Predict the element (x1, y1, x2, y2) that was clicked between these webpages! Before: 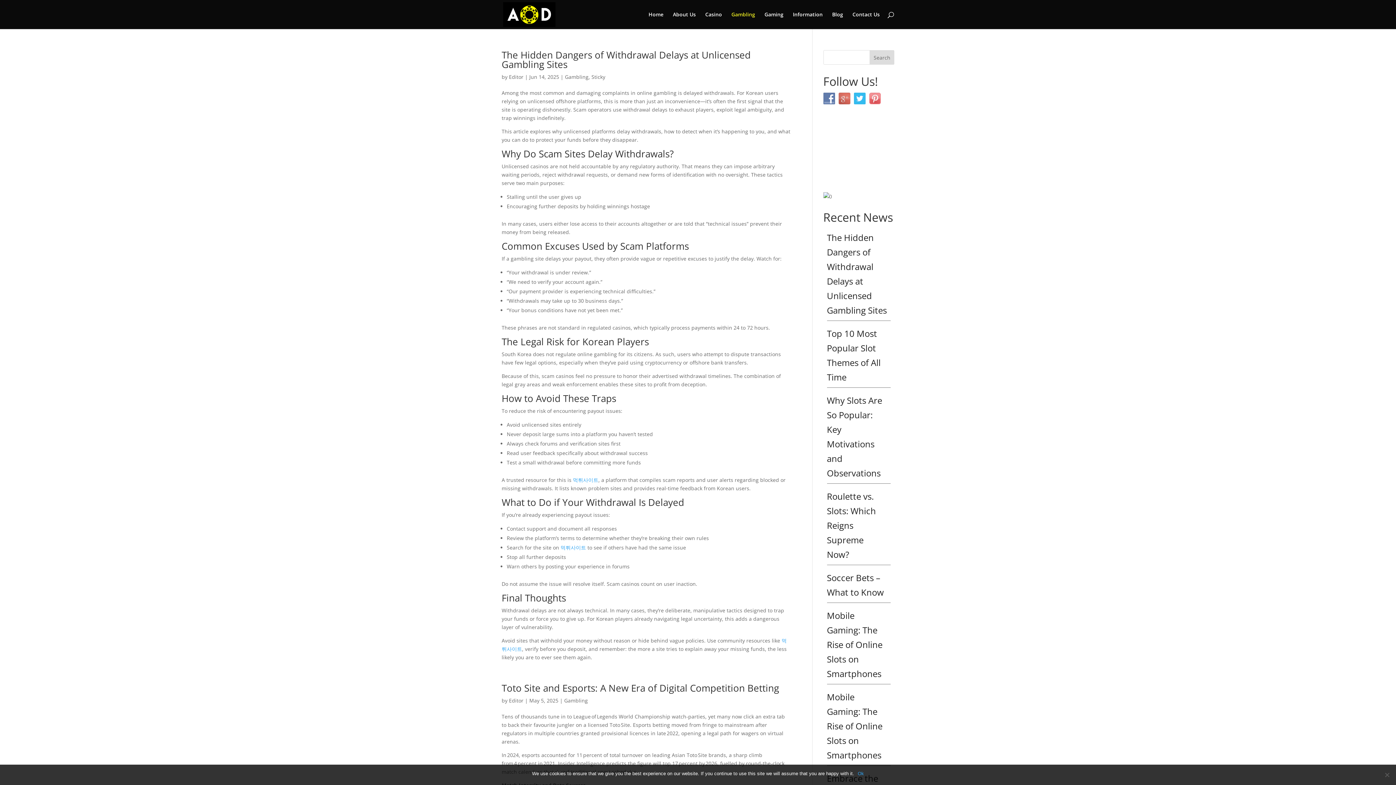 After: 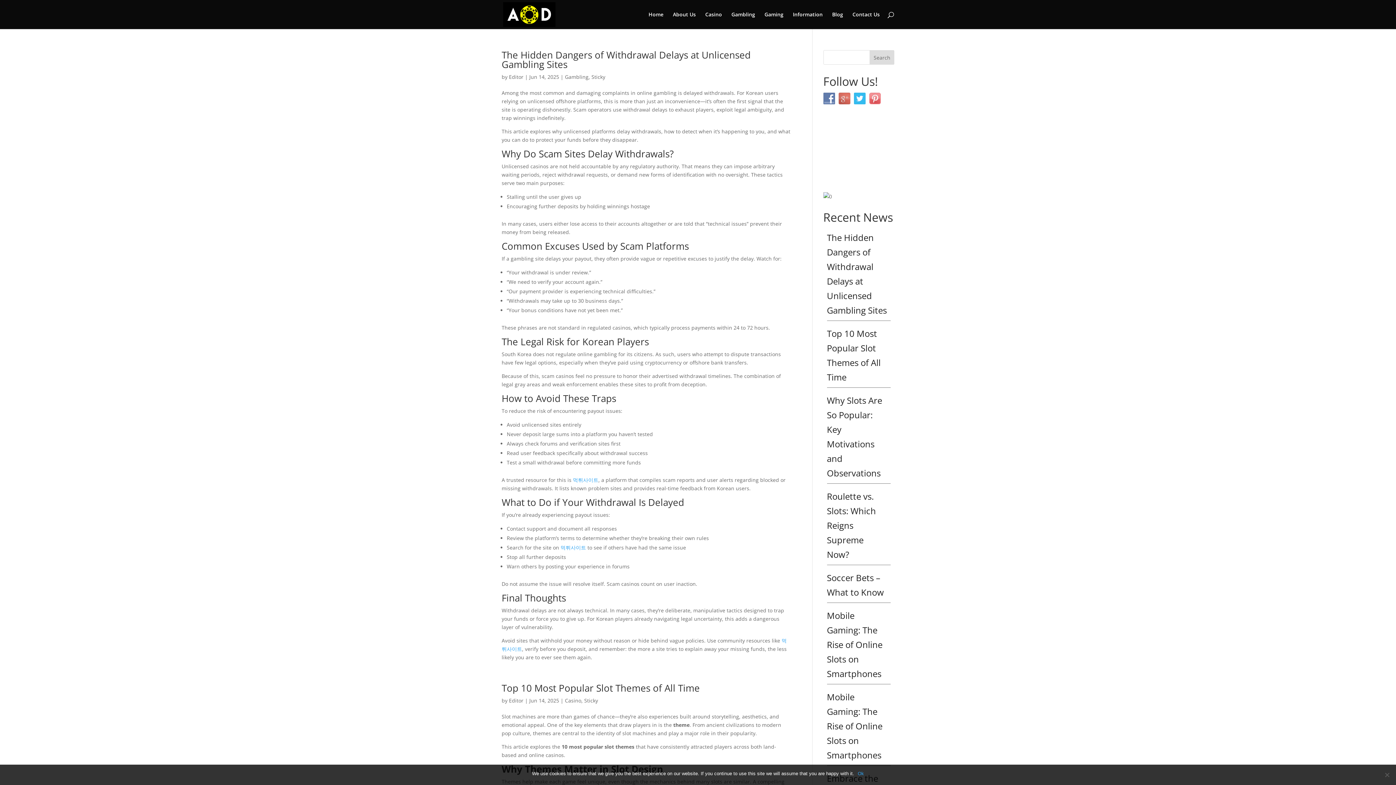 Action: bbox: (509, 73, 523, 80) label: Editor